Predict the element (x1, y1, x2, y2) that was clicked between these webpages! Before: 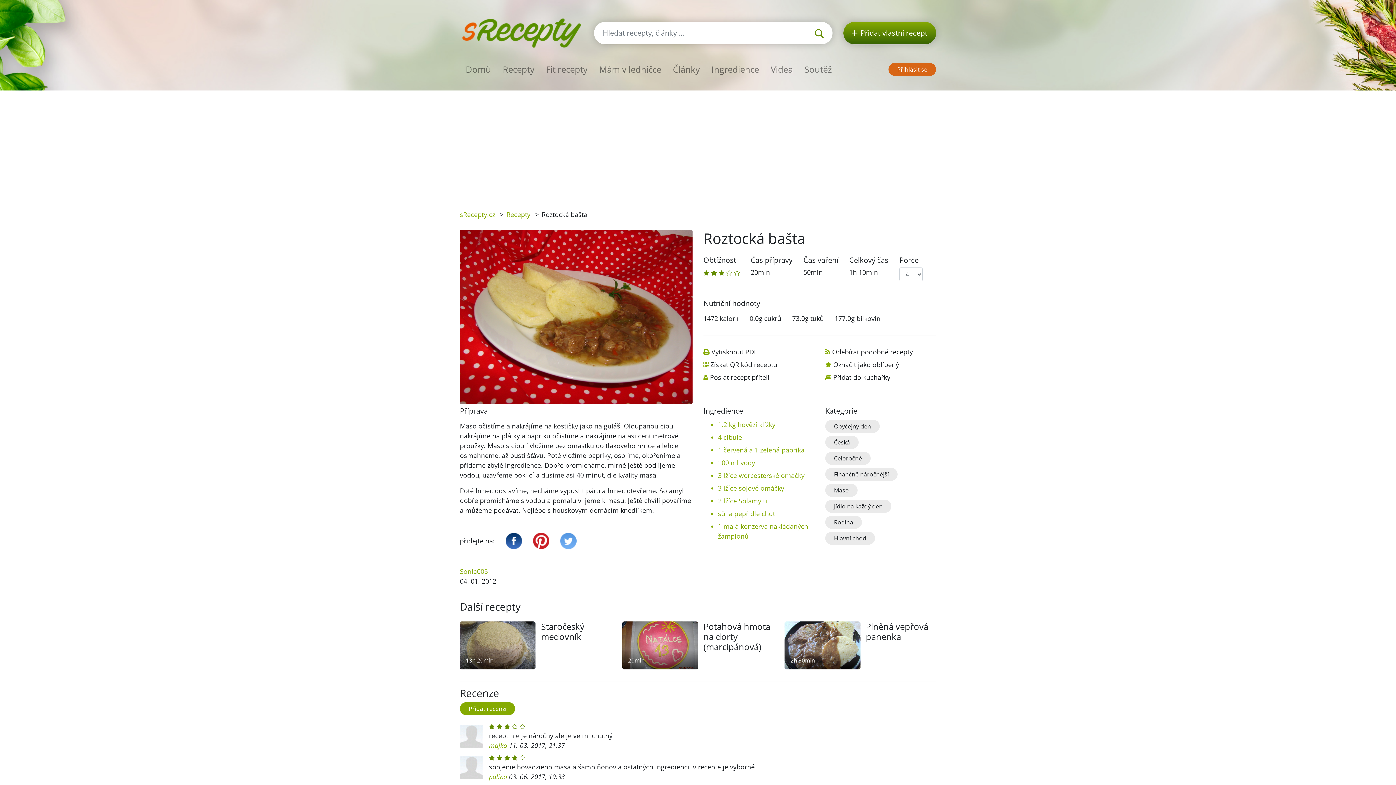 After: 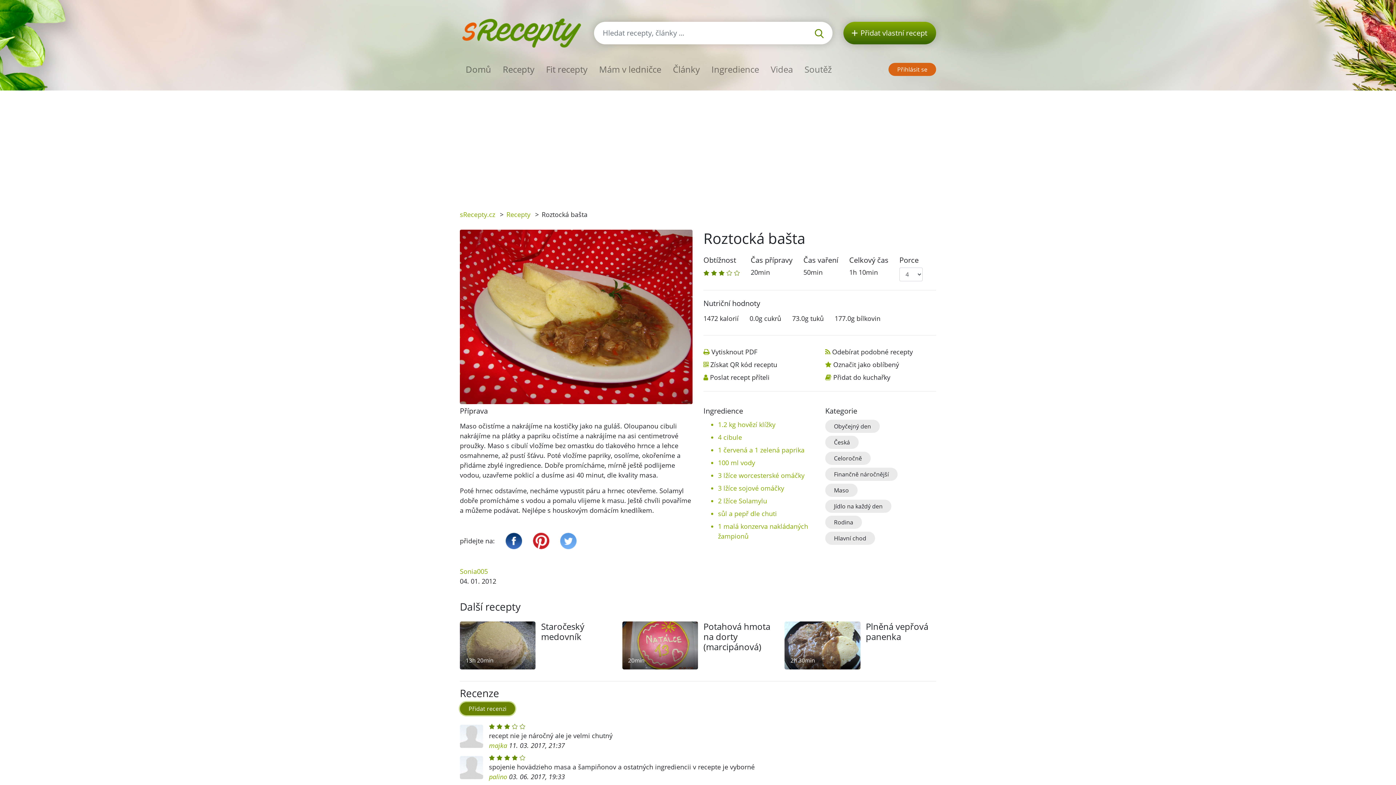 Action: label: Přidat recenzi bbox: (460, 702, 515, 715)